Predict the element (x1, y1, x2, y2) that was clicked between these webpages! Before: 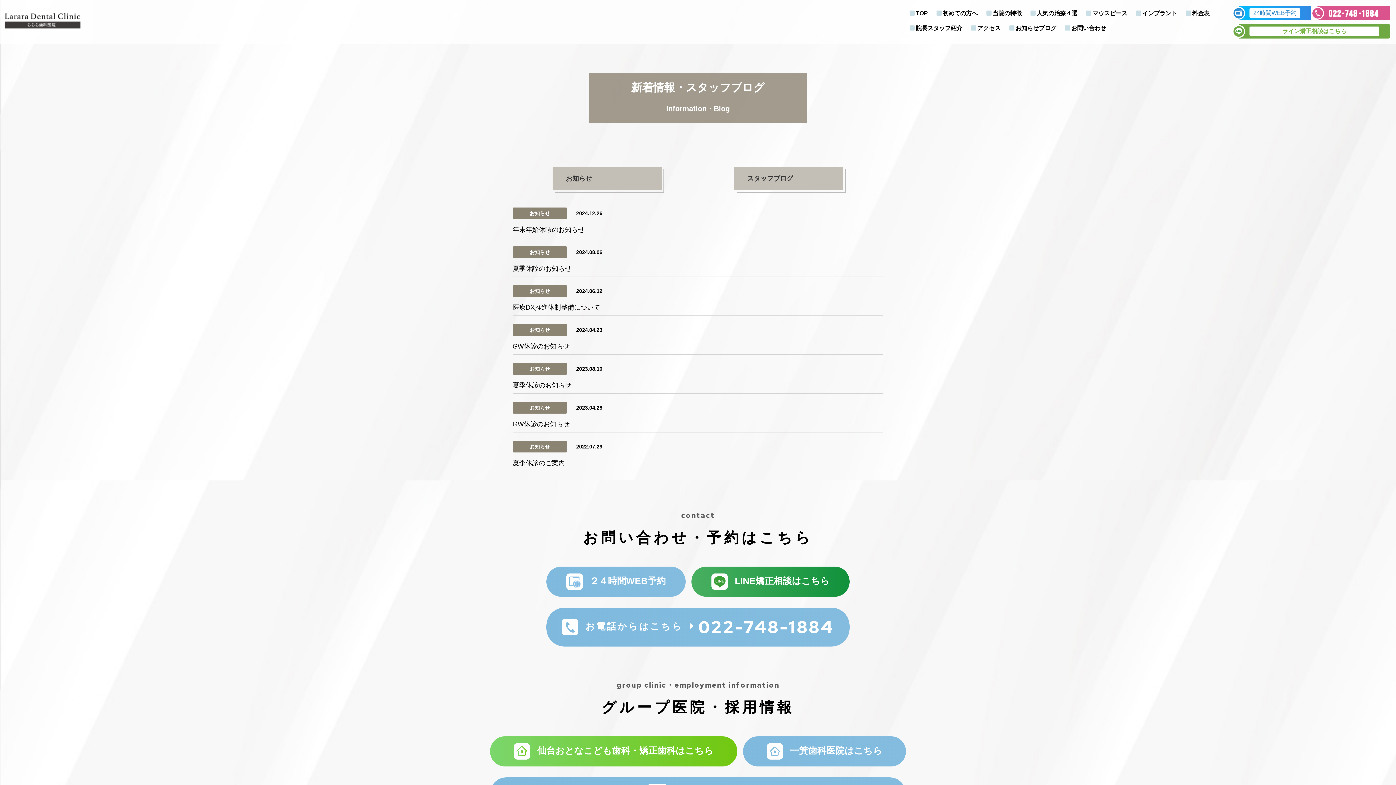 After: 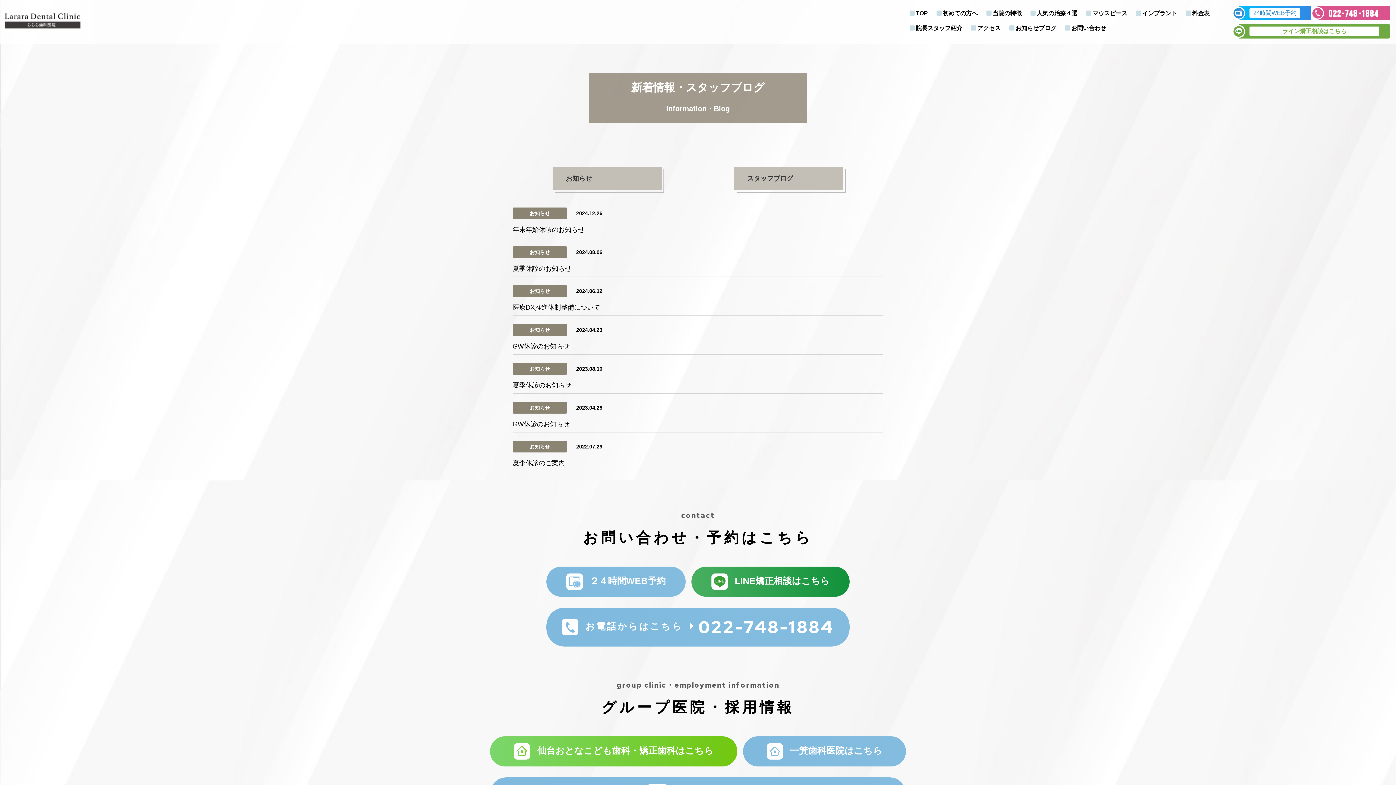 Action: bbox: (1311, 5, 1390, 20)